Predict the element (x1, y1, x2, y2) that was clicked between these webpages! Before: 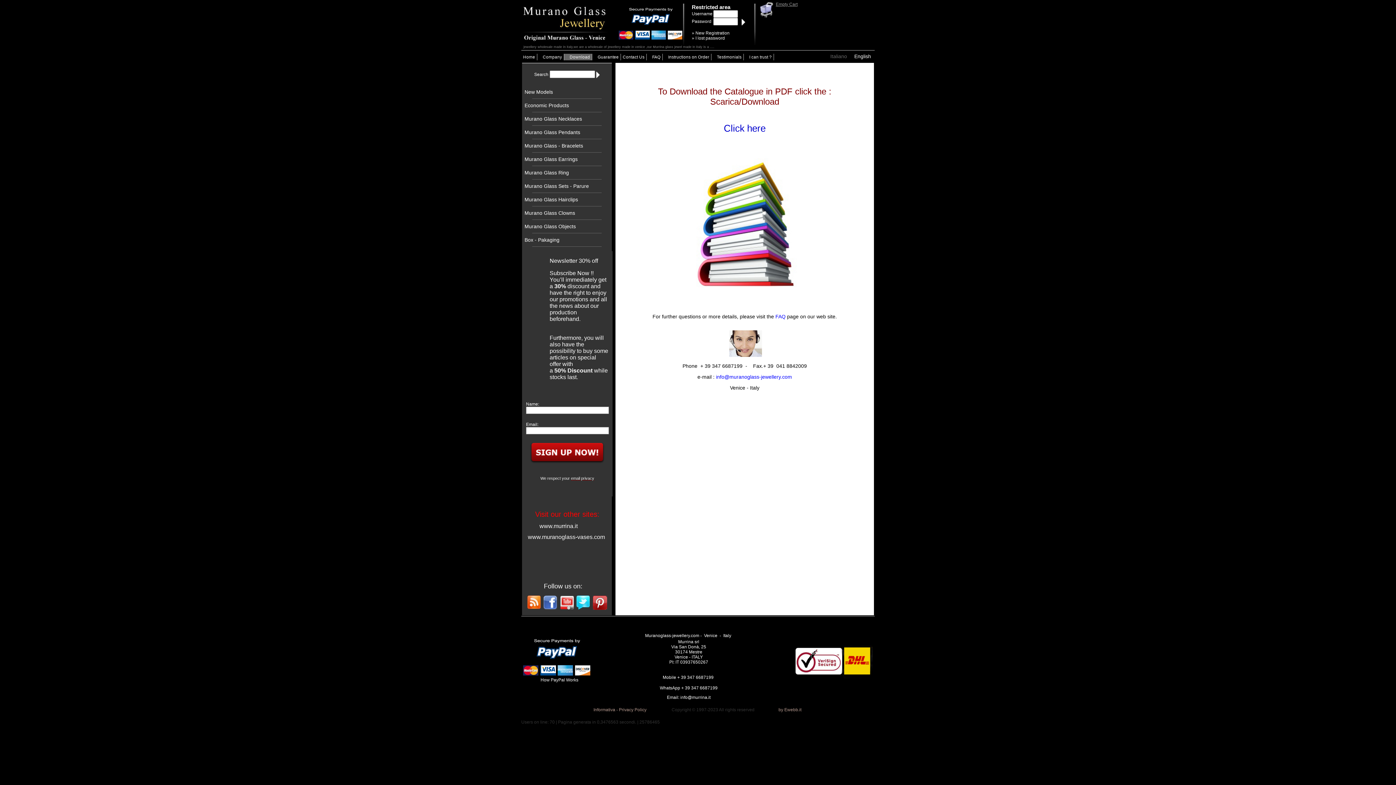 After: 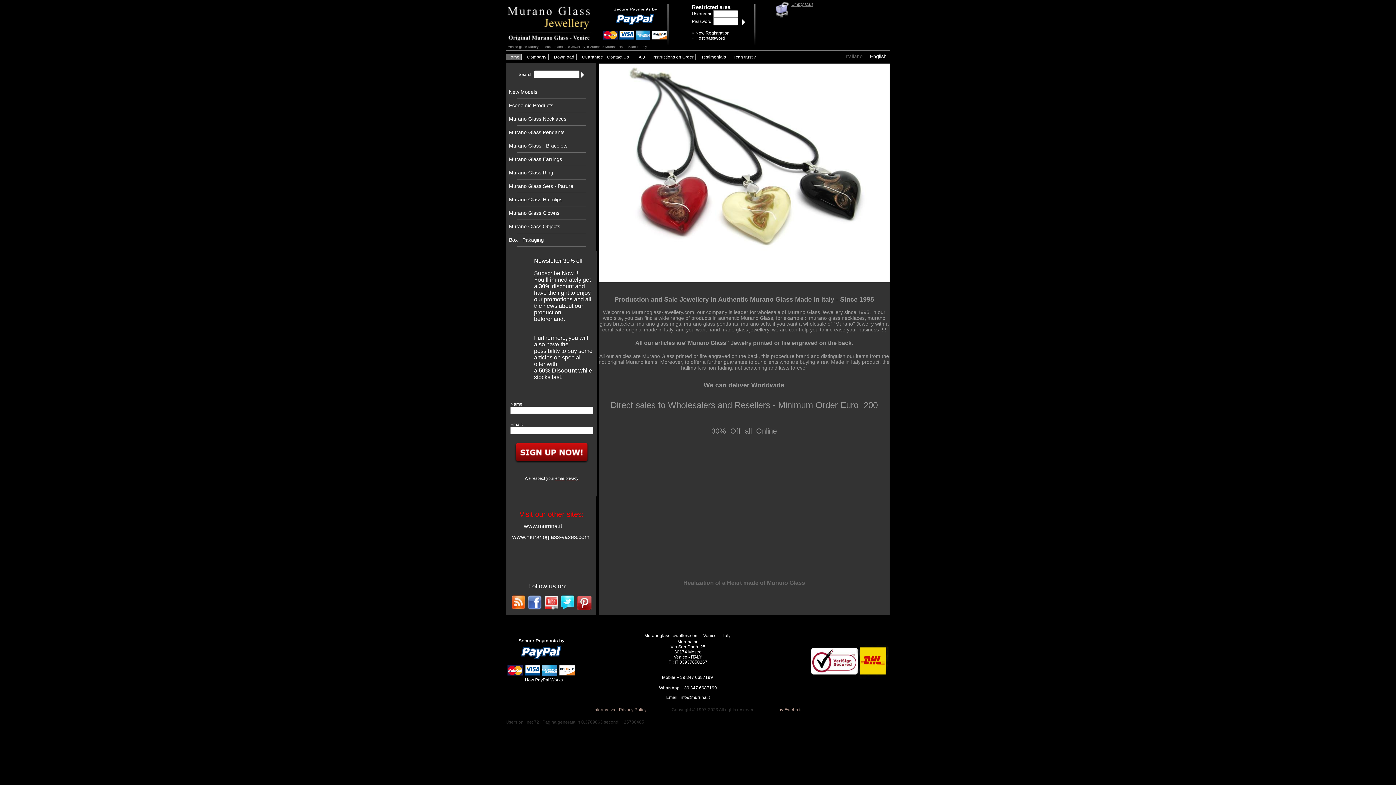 Action: label: English bbox: (850, 53, 874, 59)